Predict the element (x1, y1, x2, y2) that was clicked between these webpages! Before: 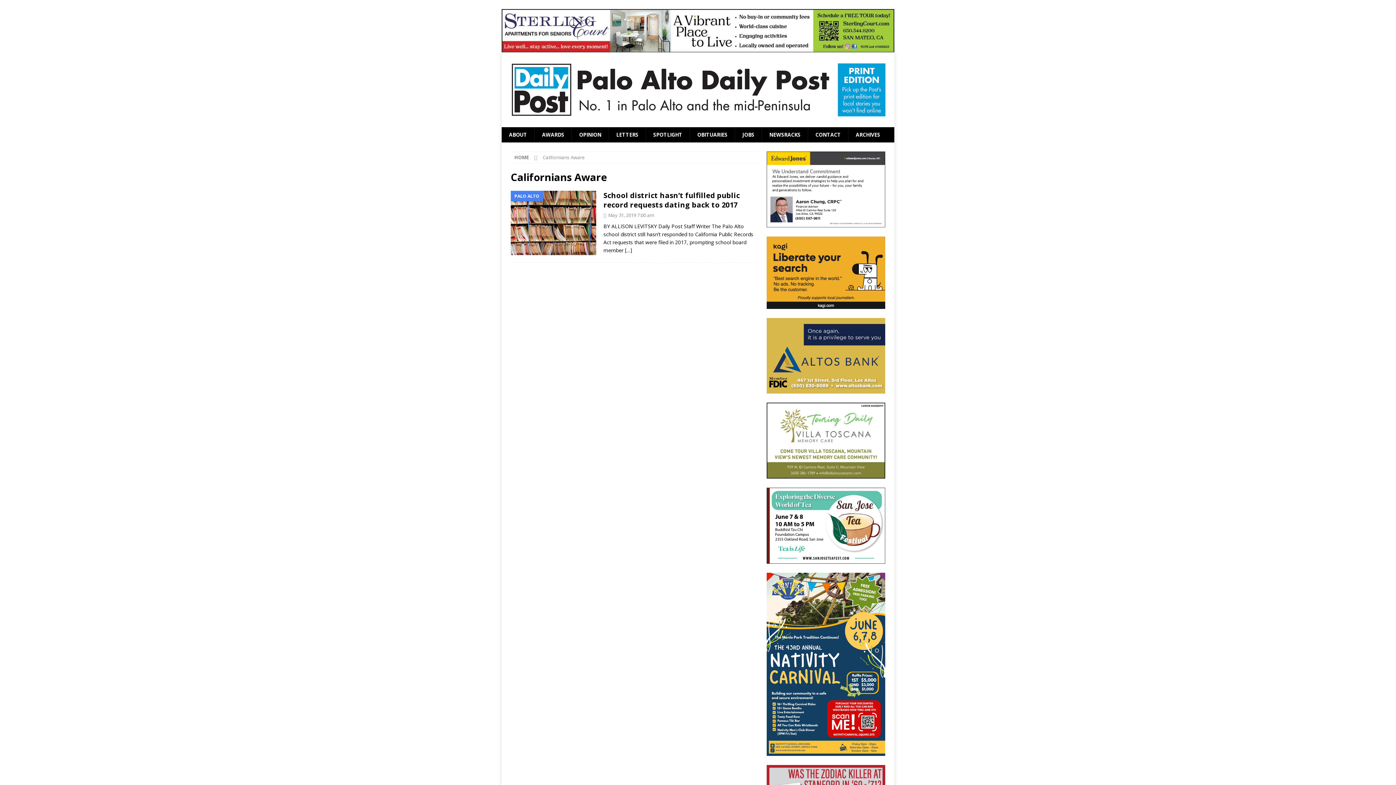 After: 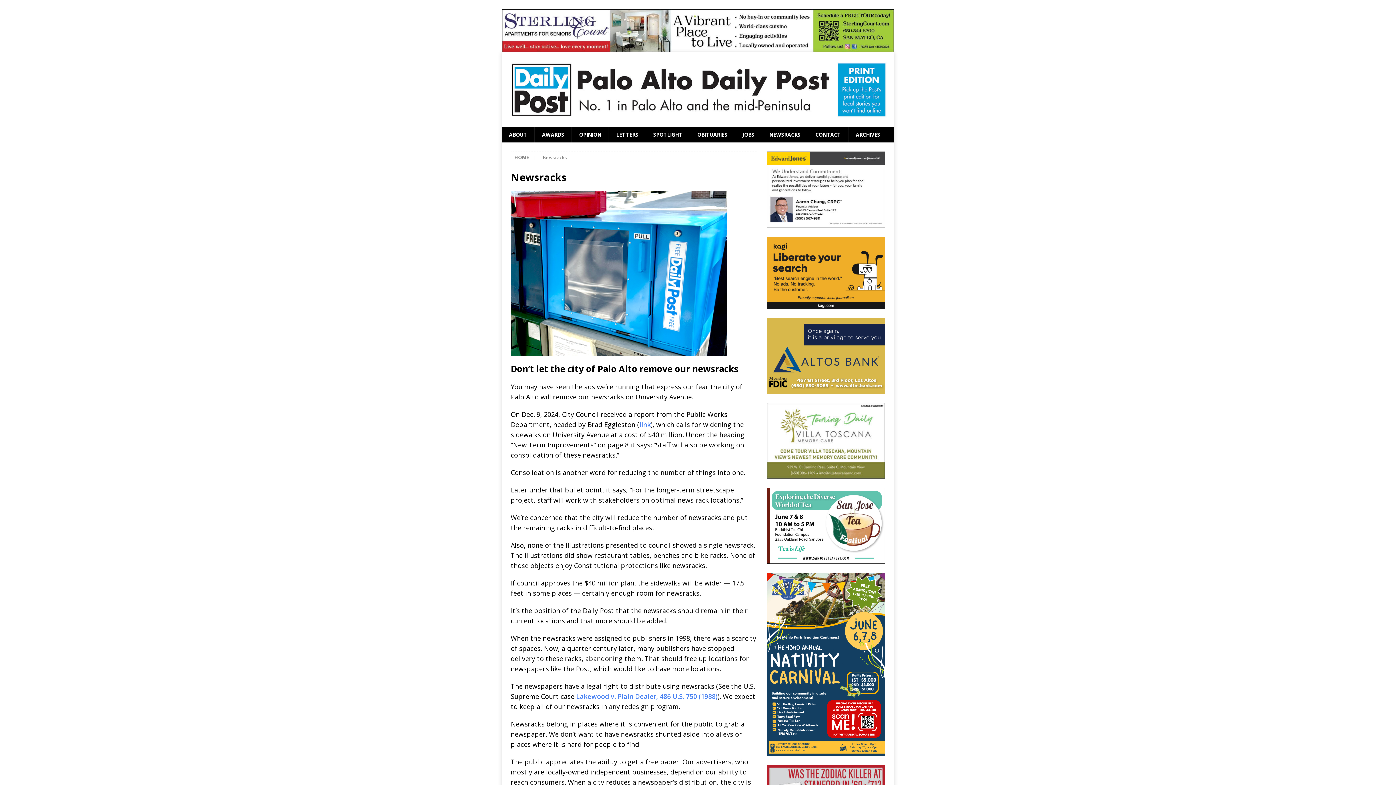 Action: label: NEWSRACKS bbox: (761, 127, 808, 142)